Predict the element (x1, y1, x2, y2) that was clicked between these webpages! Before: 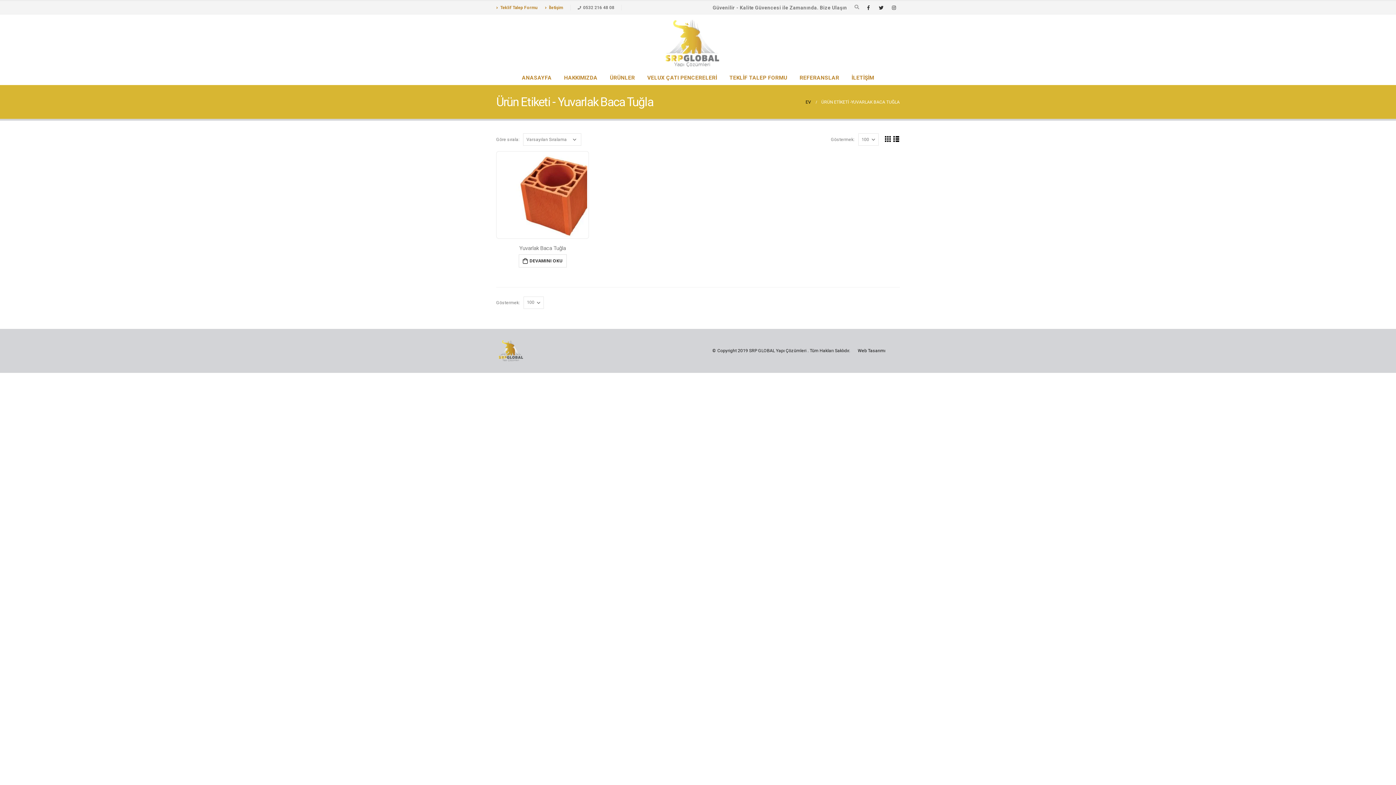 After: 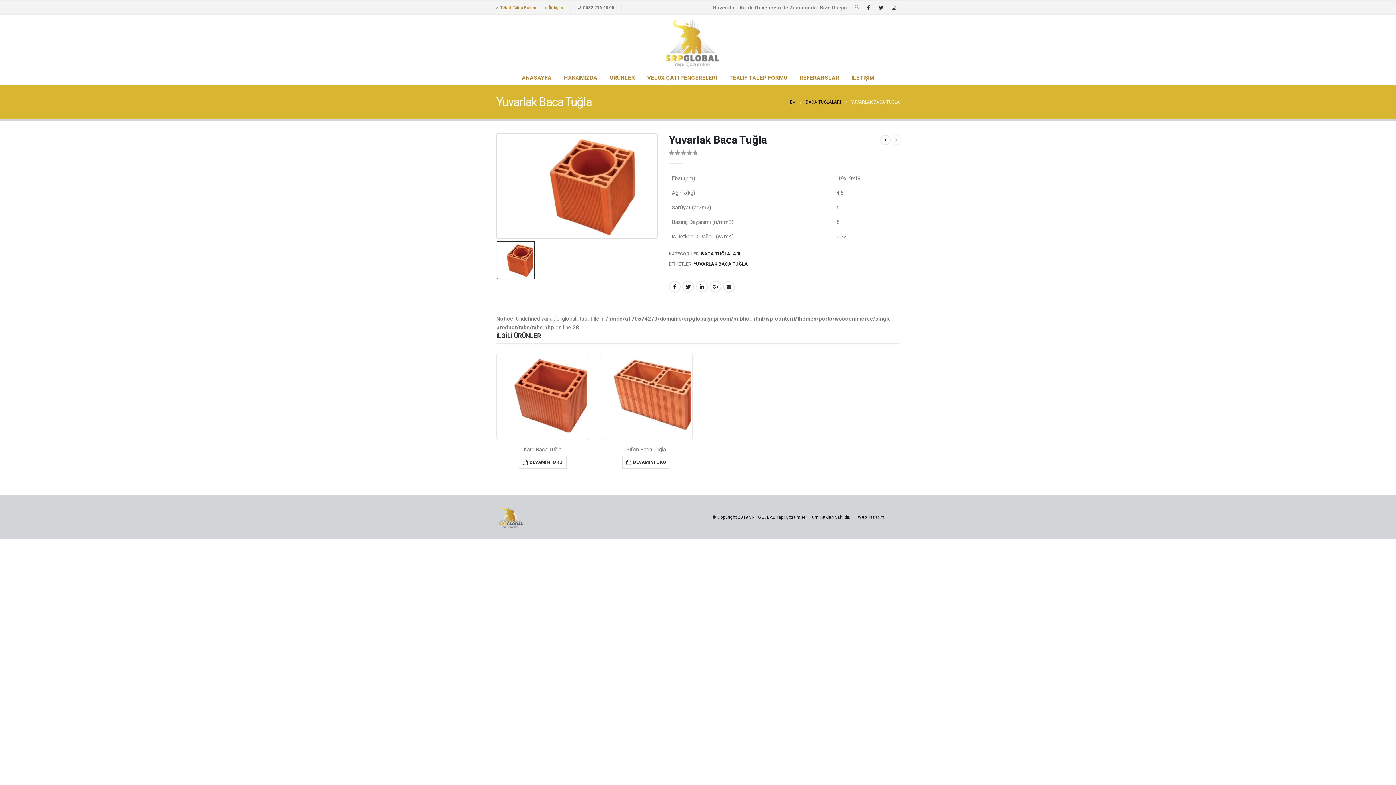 Action: bbox: (518, 254, 566, 267) label: “Yuvarlak Baca Tuğla” hakkında daha fazla bilgi edinin